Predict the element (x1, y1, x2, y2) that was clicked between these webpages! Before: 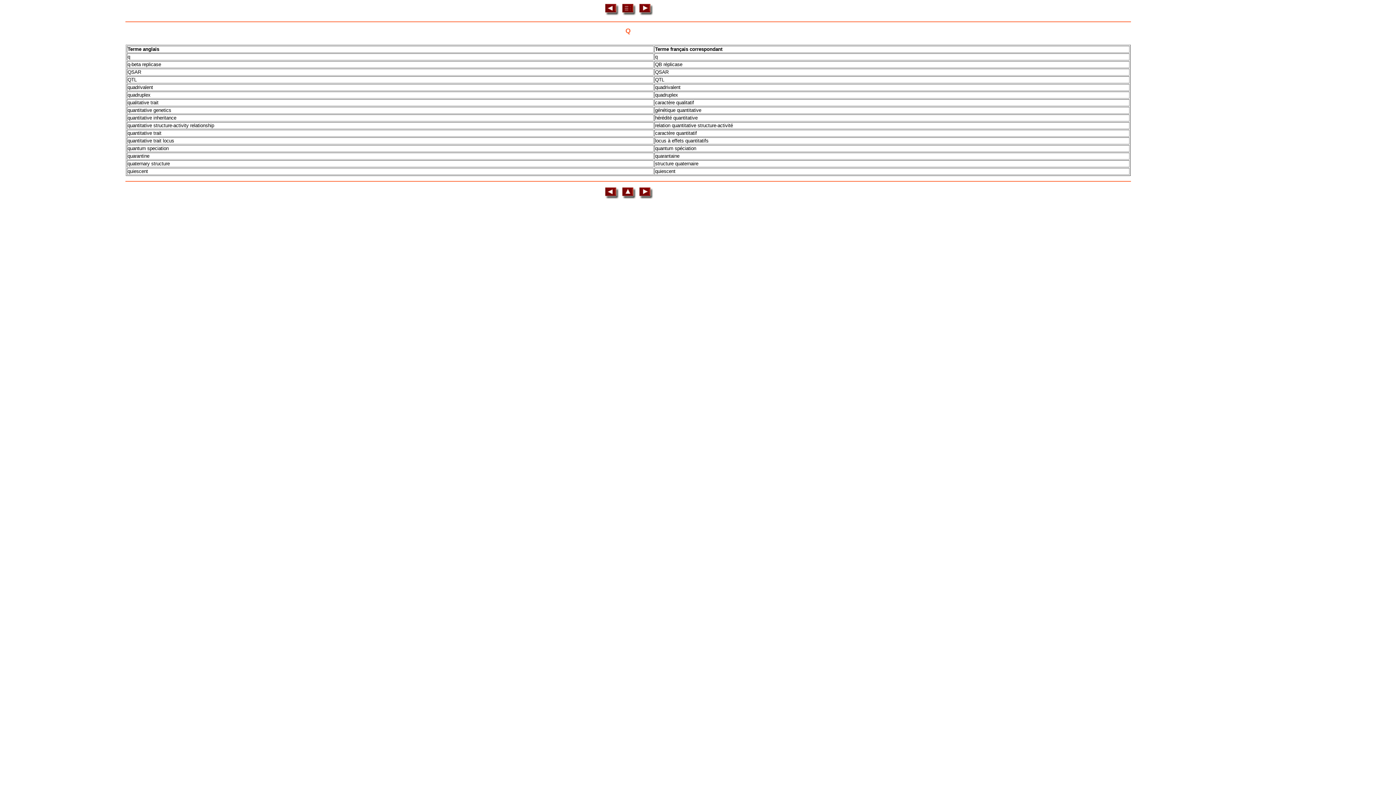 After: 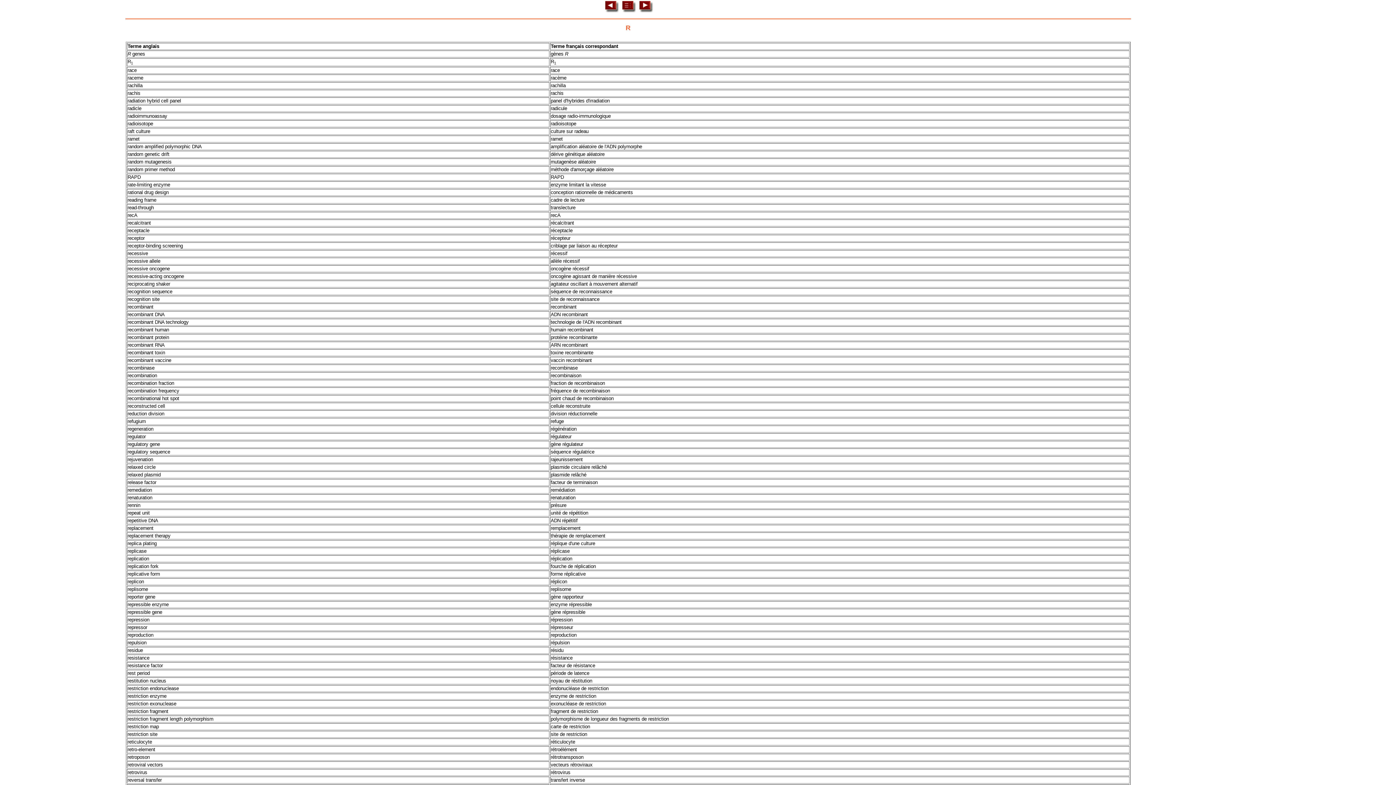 Action: bbox: (637, 11, 653, 16)